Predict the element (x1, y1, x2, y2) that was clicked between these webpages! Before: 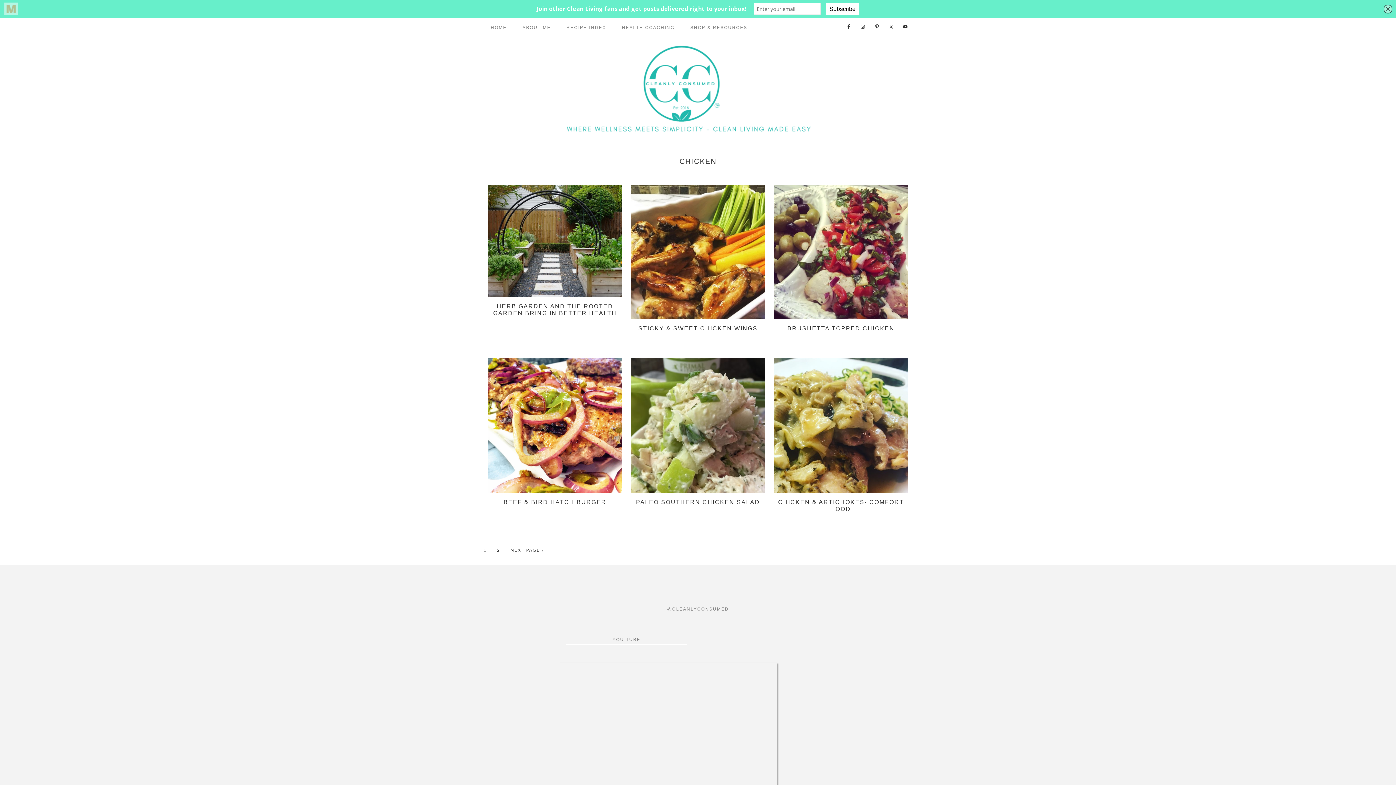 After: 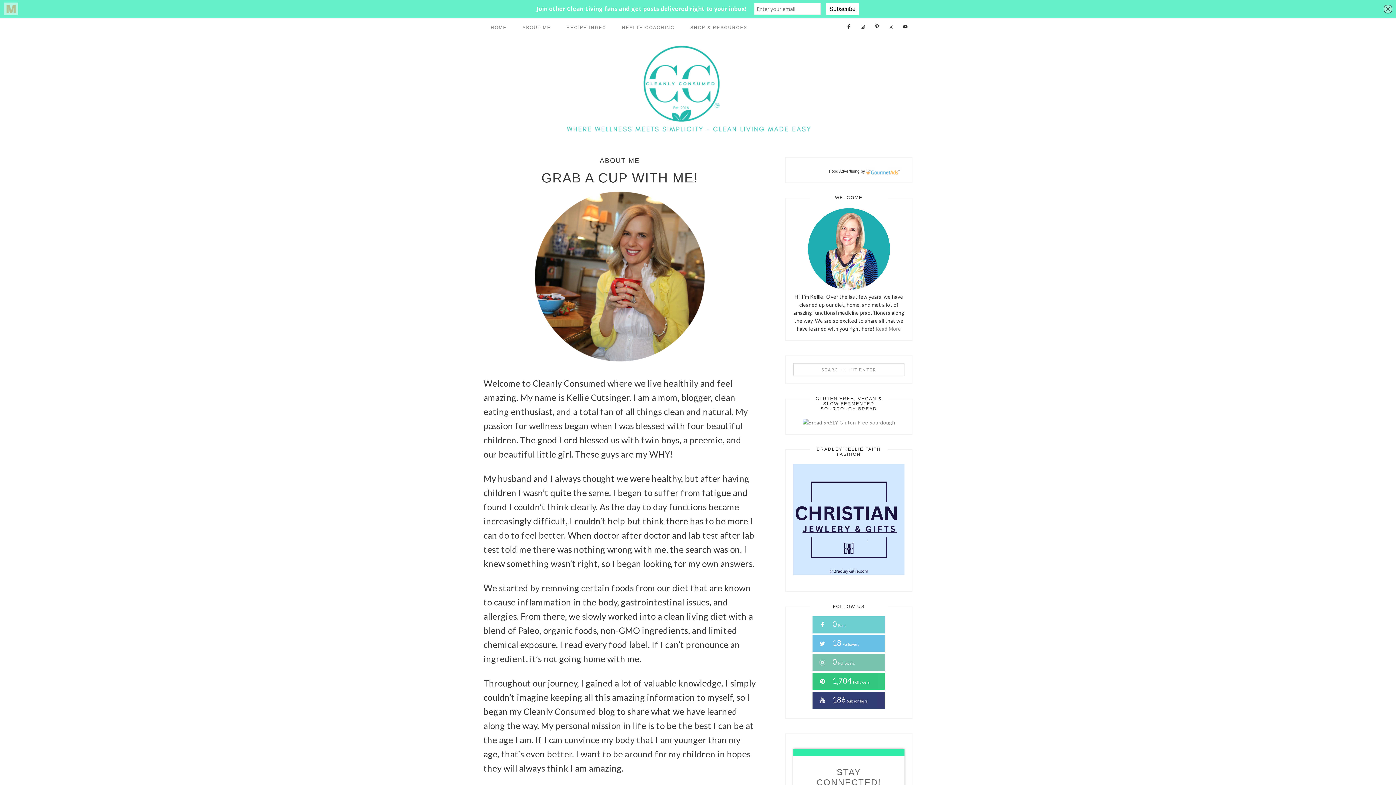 Action: label: ABOUT ME bbox: (515, 18, 558, 37)